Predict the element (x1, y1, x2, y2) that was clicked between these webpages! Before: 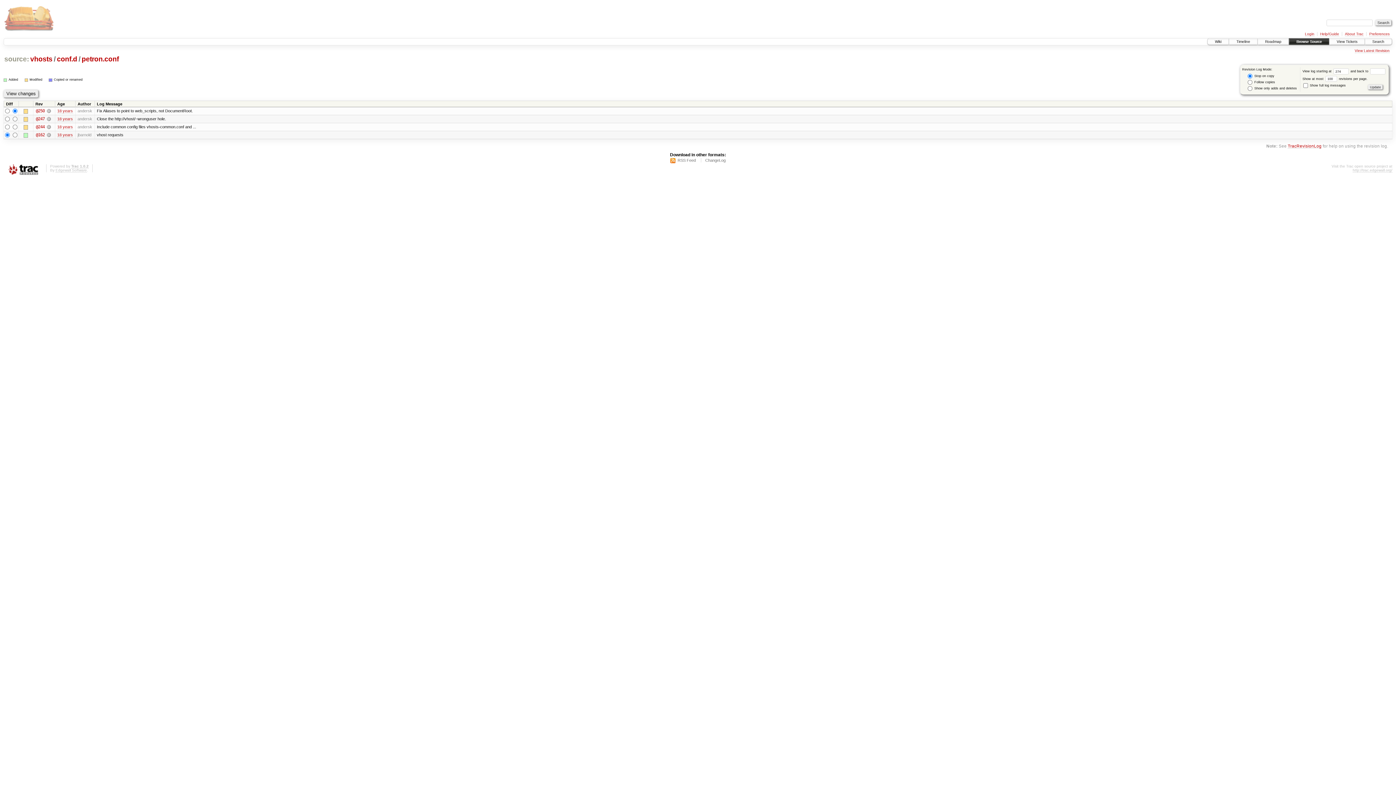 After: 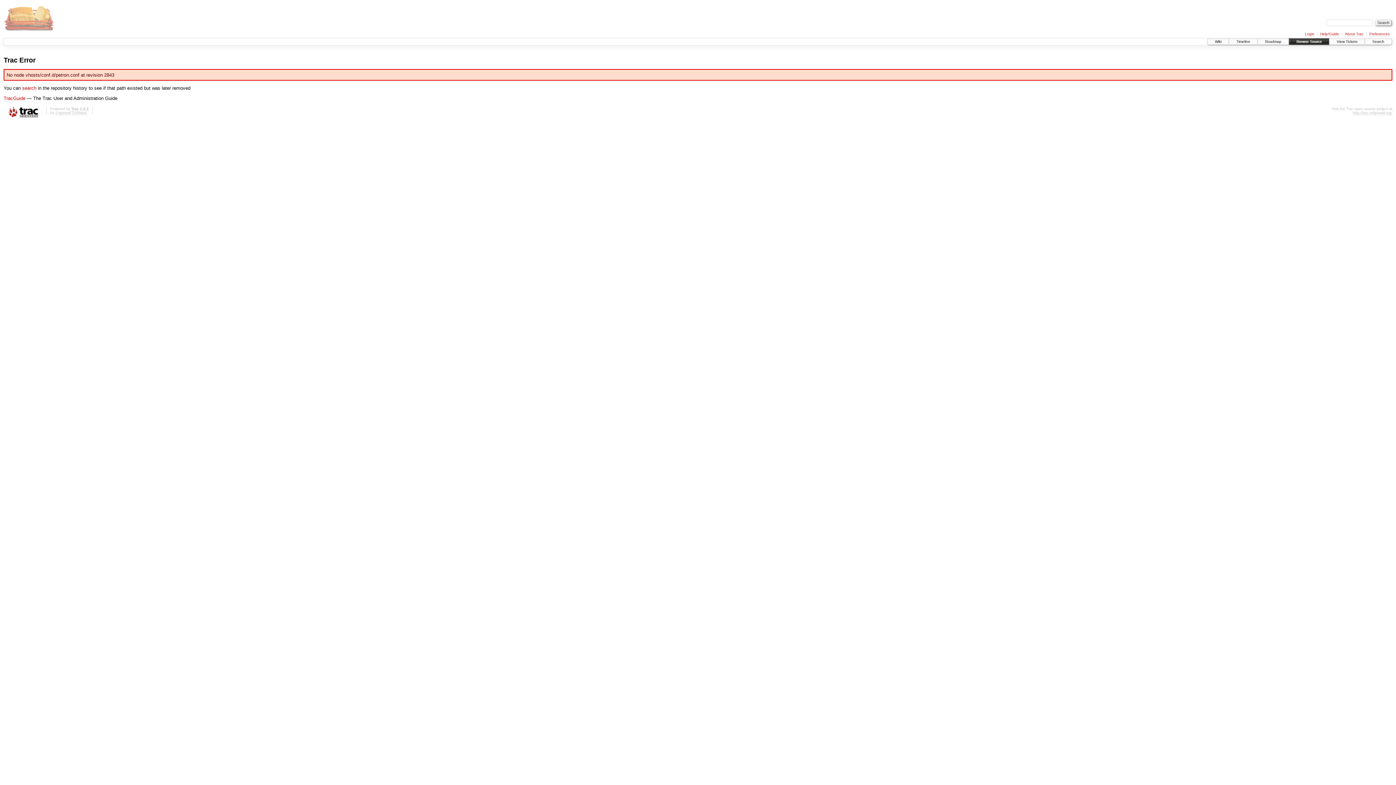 Action: label: View Latest Revision bbox: (1355, 48, 1390, 53)